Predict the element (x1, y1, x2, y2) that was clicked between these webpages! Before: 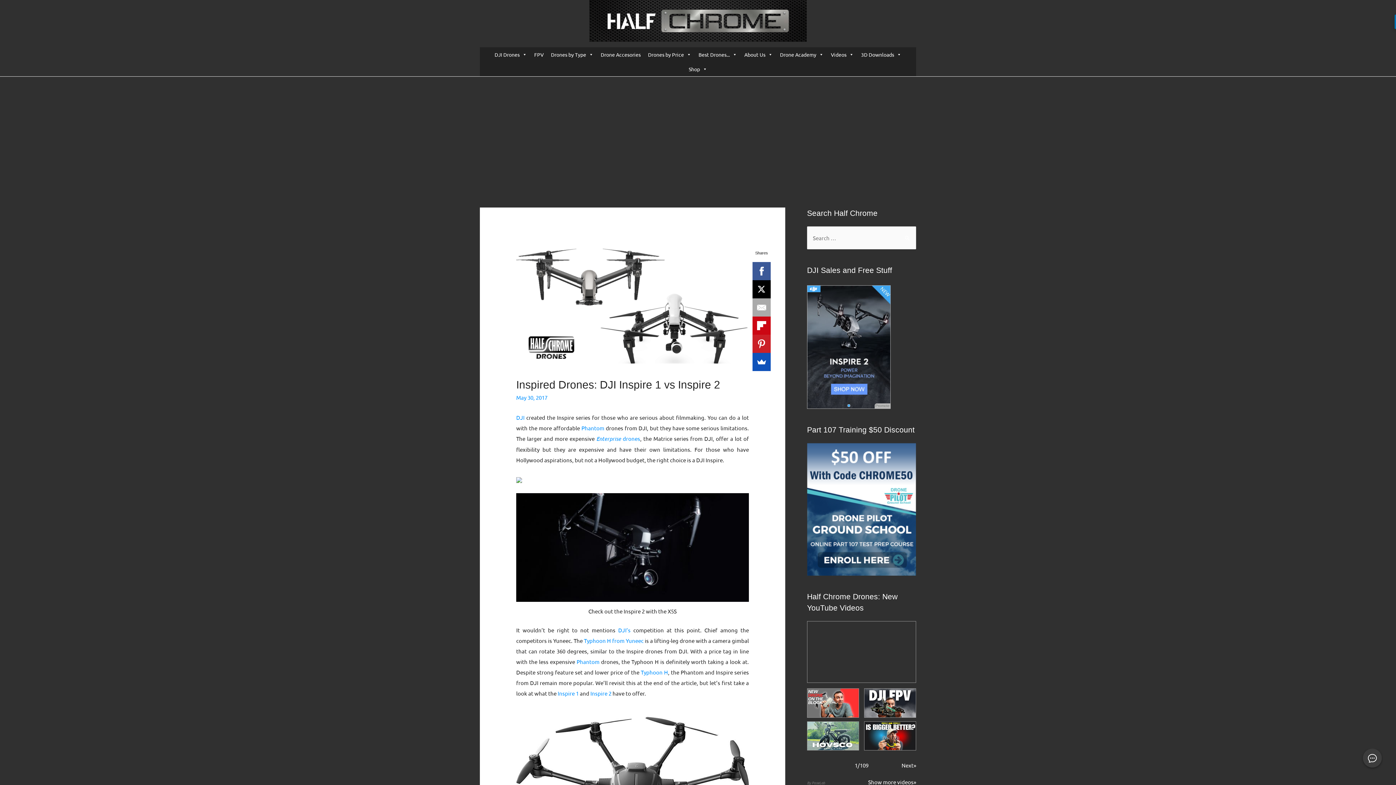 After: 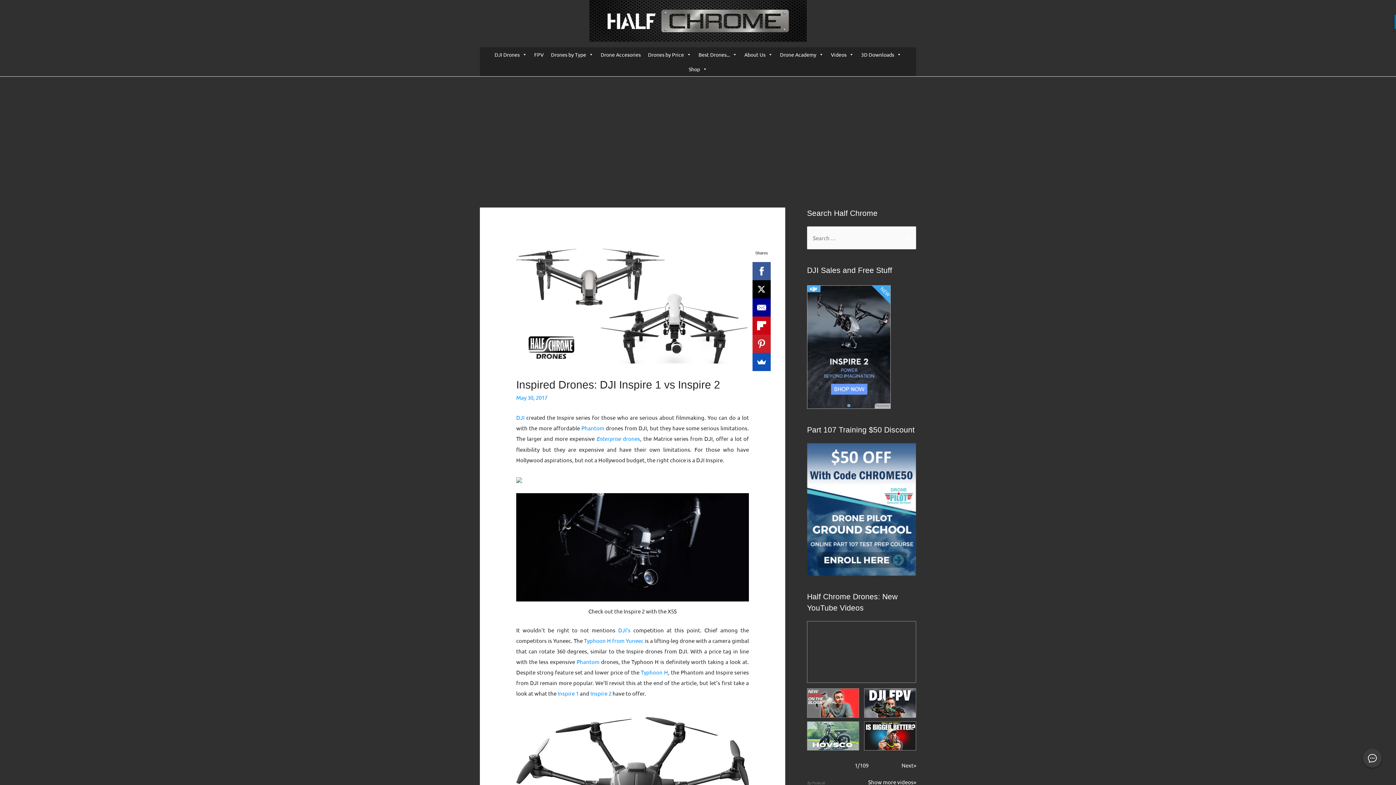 Action: bbox: (754, 298, 772, 316)